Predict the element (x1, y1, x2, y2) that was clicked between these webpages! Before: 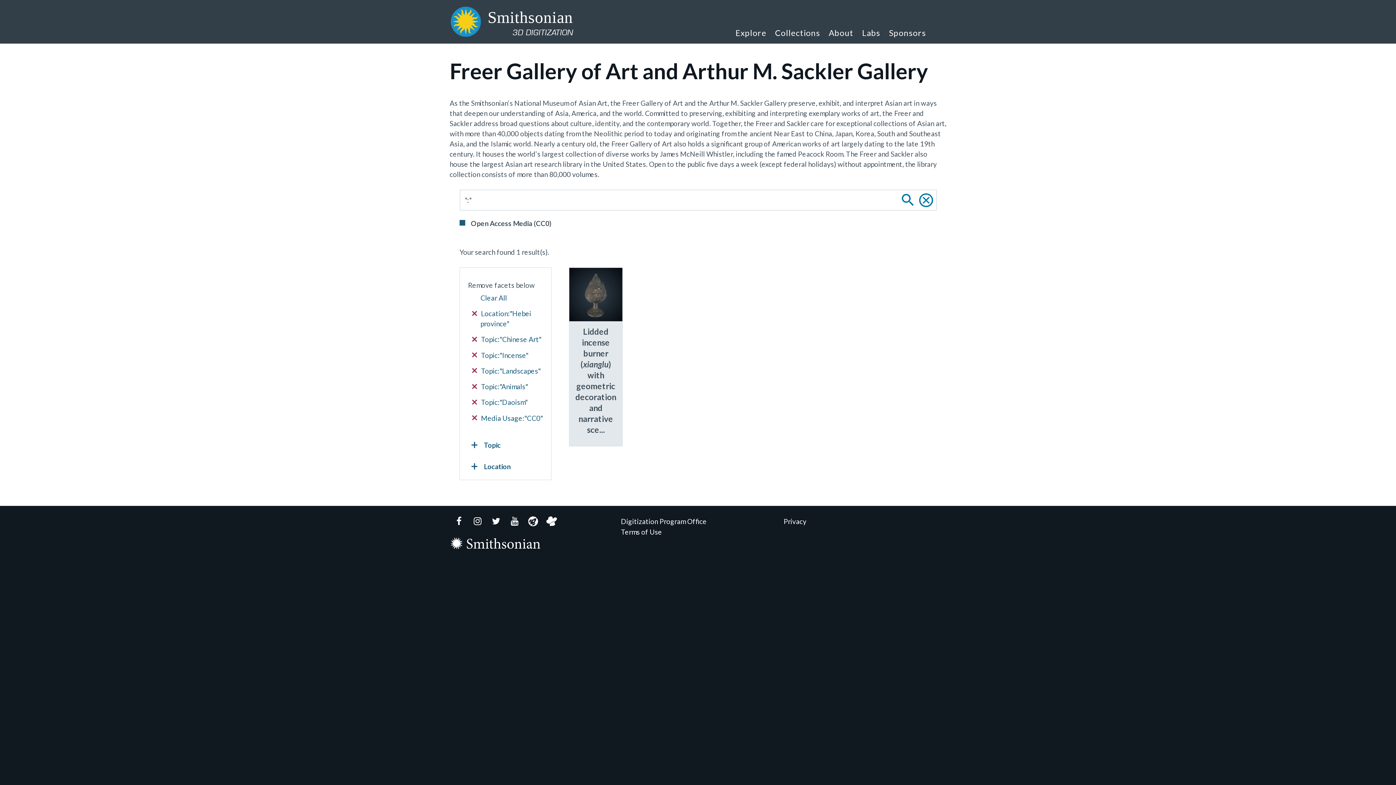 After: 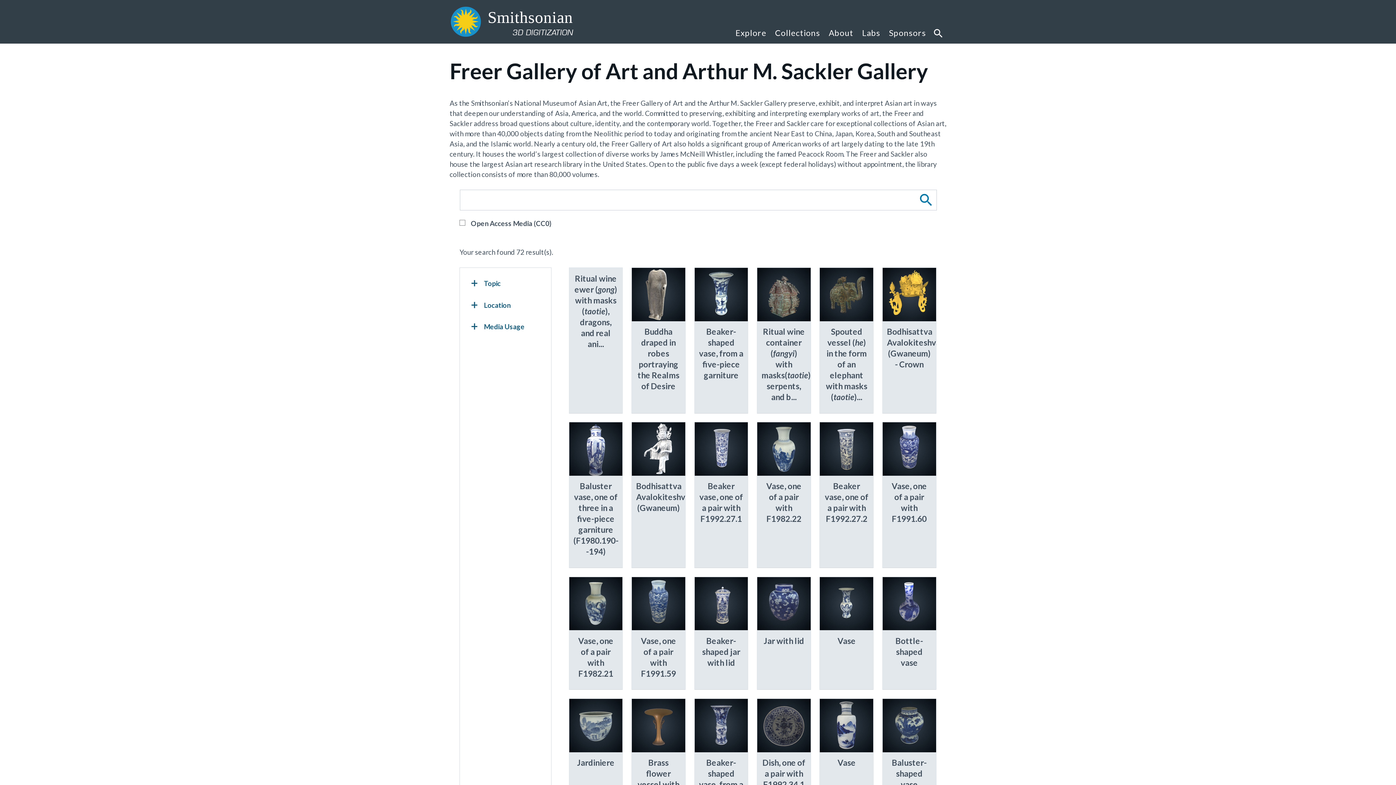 Action: label: Clear All bbox: (472, 293, 543, 303)